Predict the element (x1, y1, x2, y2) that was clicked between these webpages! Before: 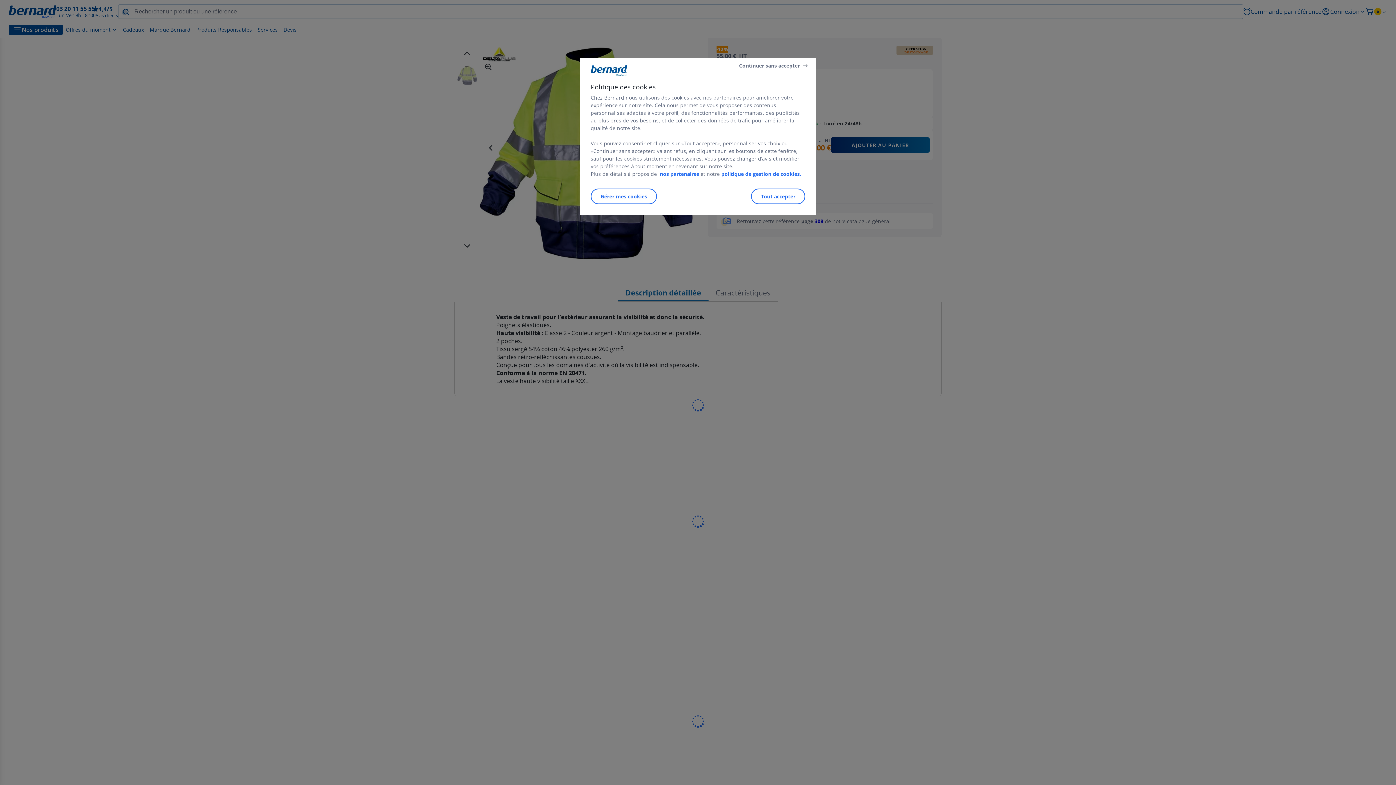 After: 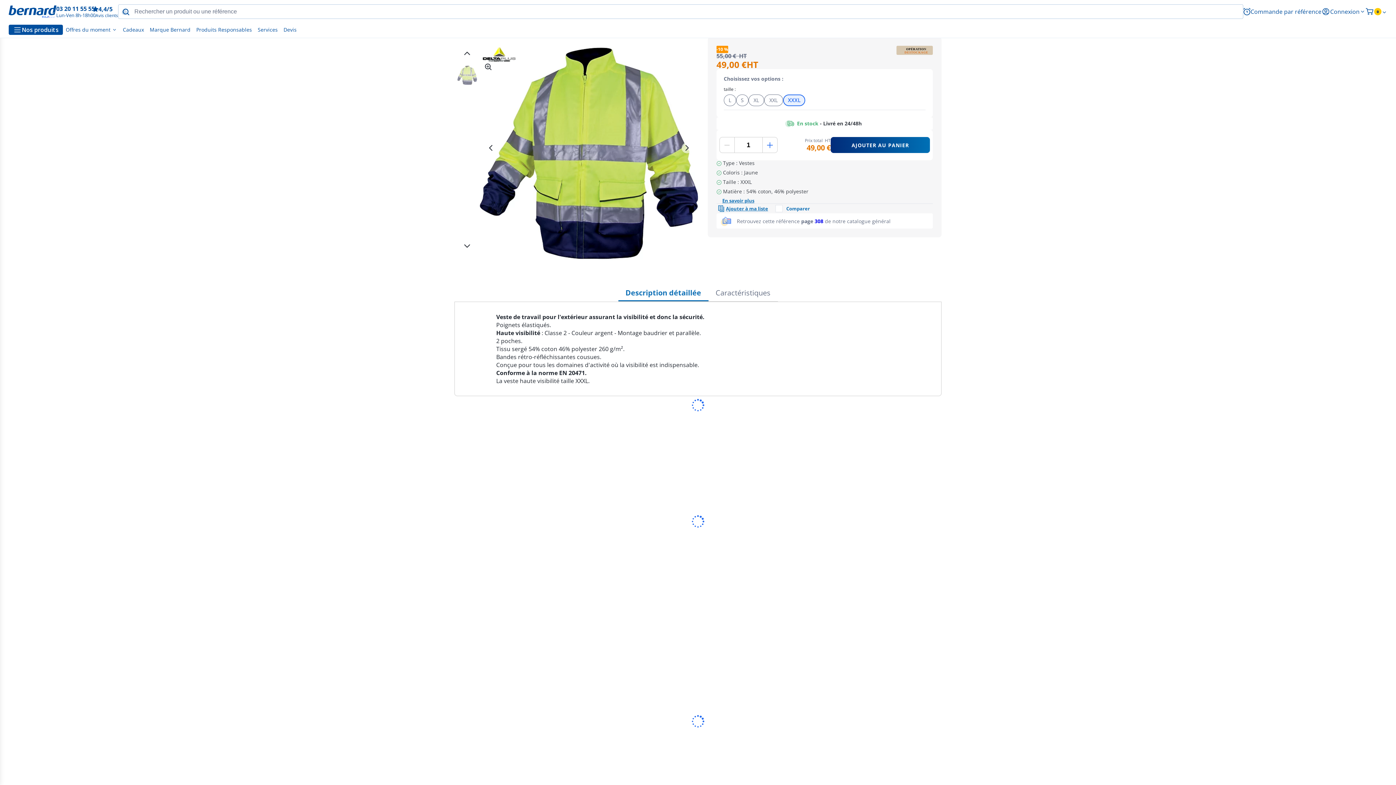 Action: label: Tout accepter bbox: (751, 188, 805, 204)